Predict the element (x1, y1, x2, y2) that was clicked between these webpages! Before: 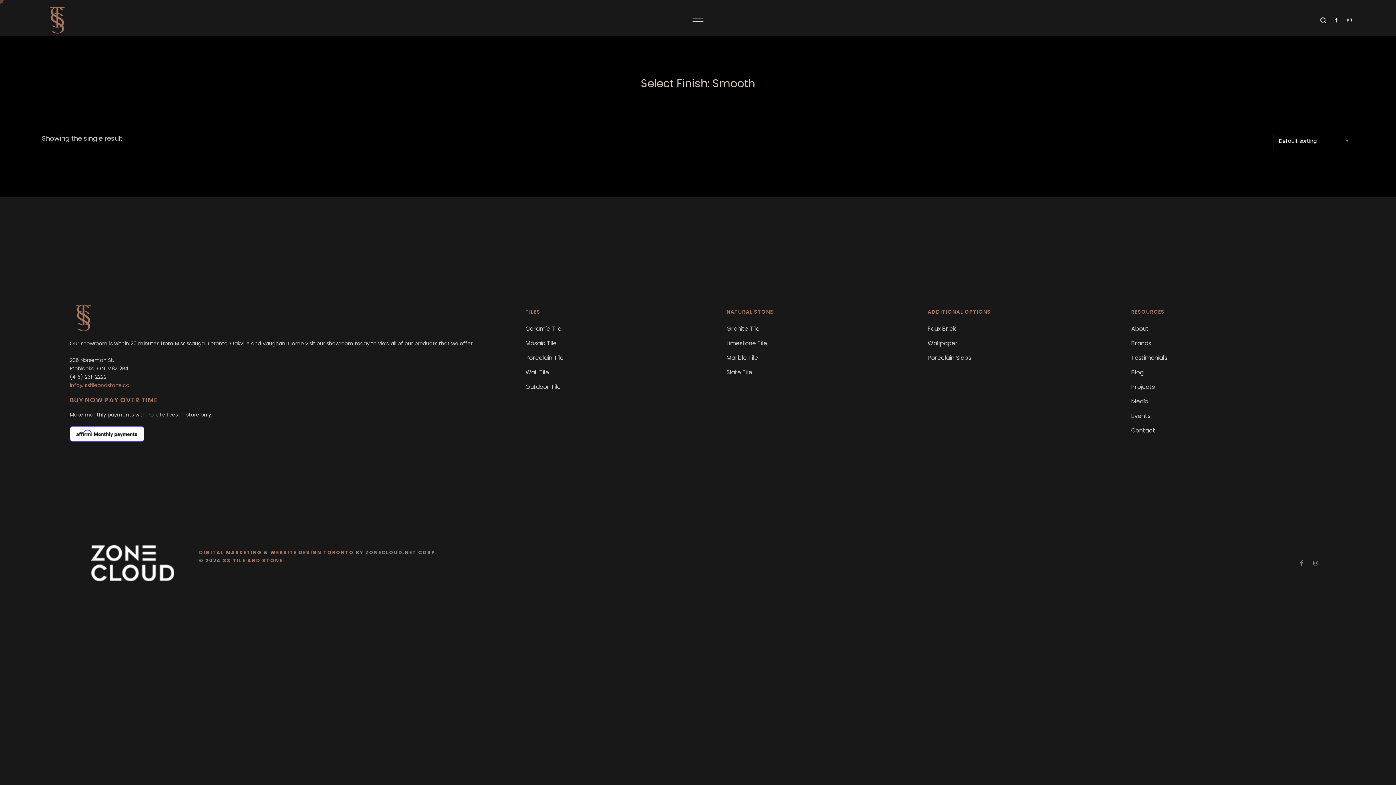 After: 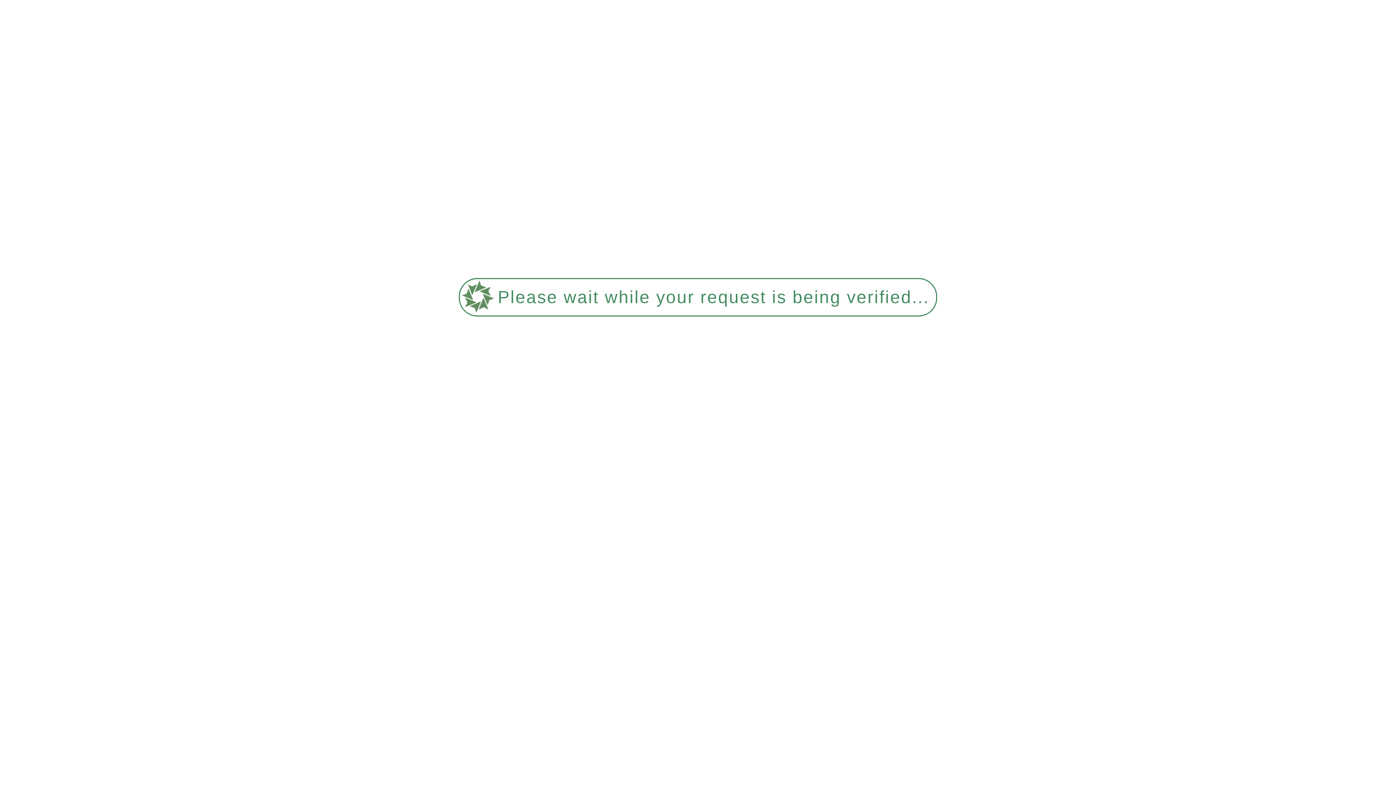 Action: bbox: (43, 5, 78, 34)